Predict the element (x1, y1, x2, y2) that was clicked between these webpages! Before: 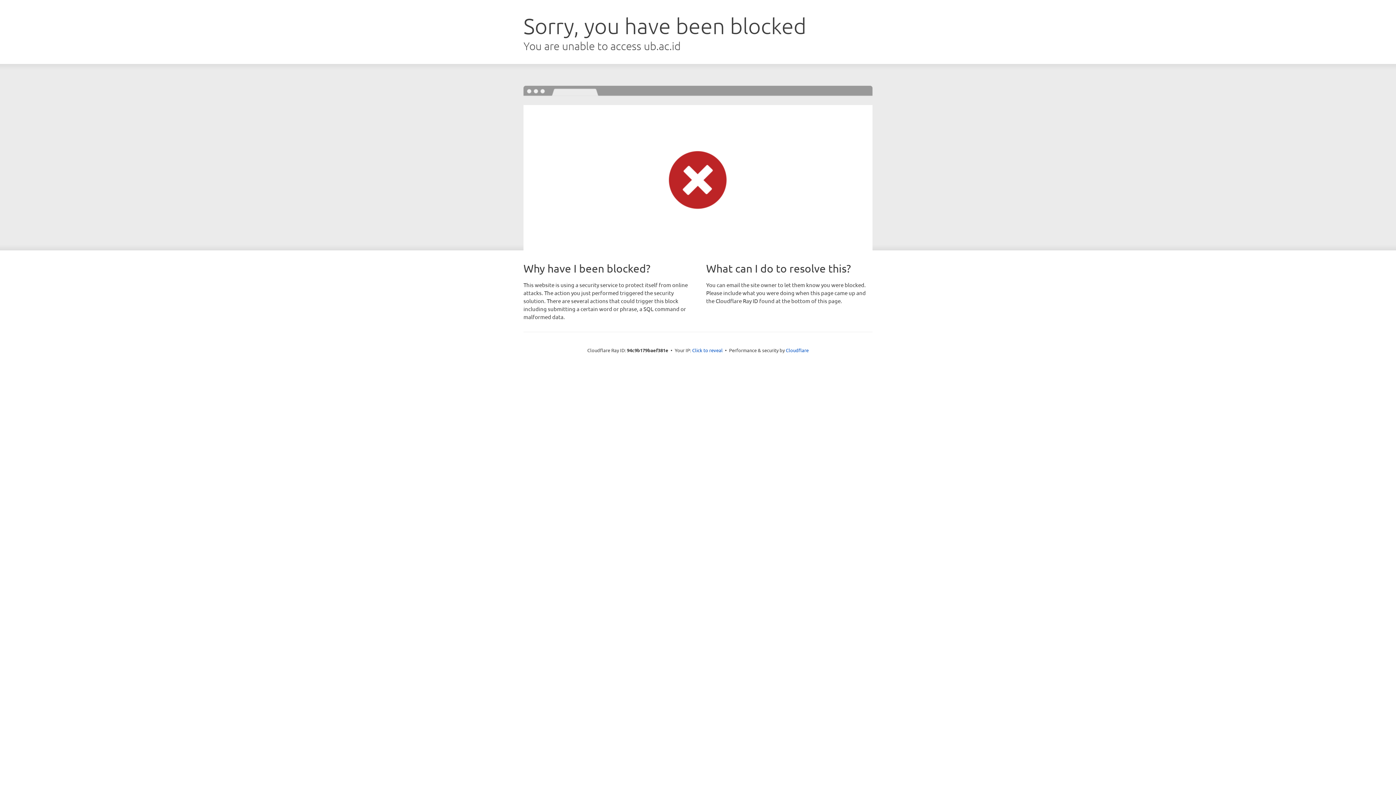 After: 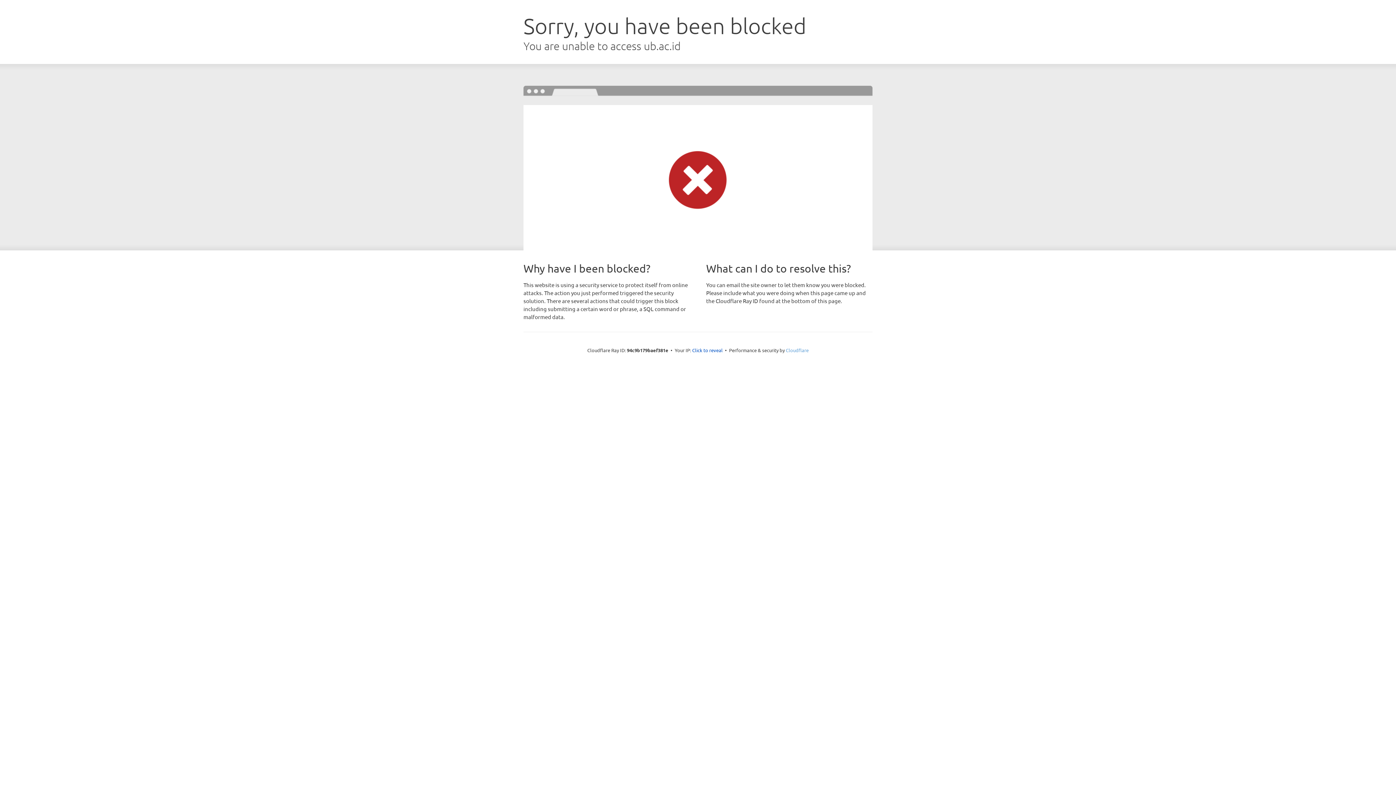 Action: bbox: (786, 347, 808, 353) label: Cloudflare